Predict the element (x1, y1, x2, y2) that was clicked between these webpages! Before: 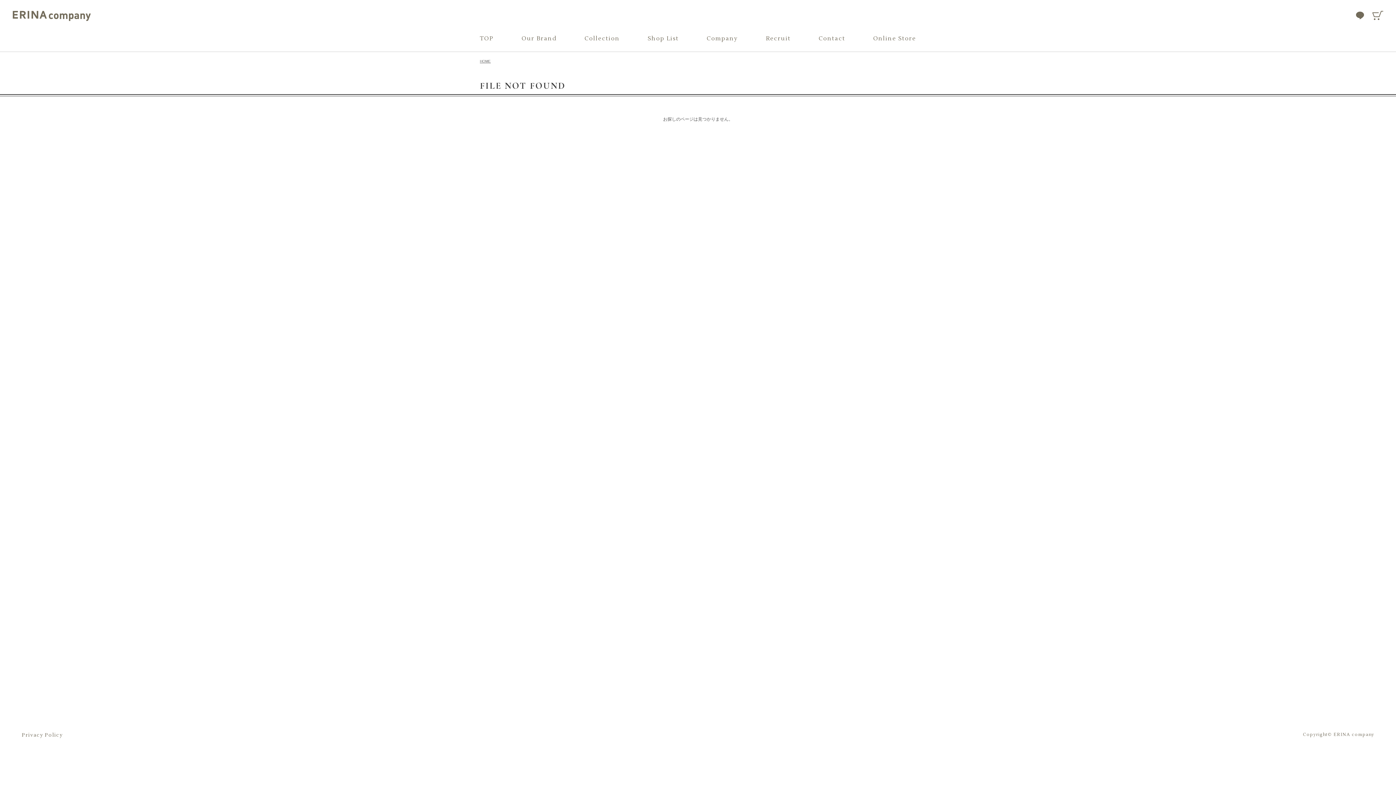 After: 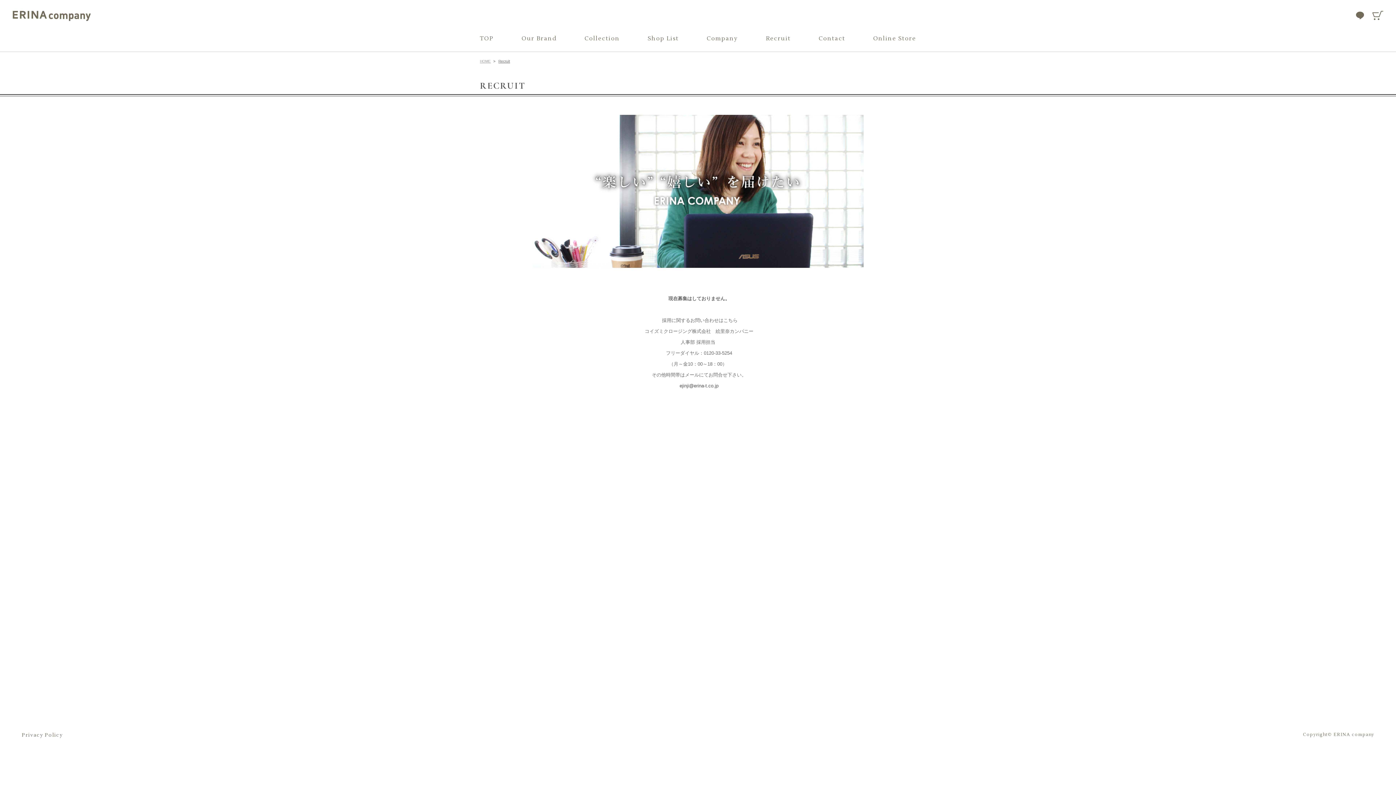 Action: bbox: (766, 34, 790, 42) label: Recruit